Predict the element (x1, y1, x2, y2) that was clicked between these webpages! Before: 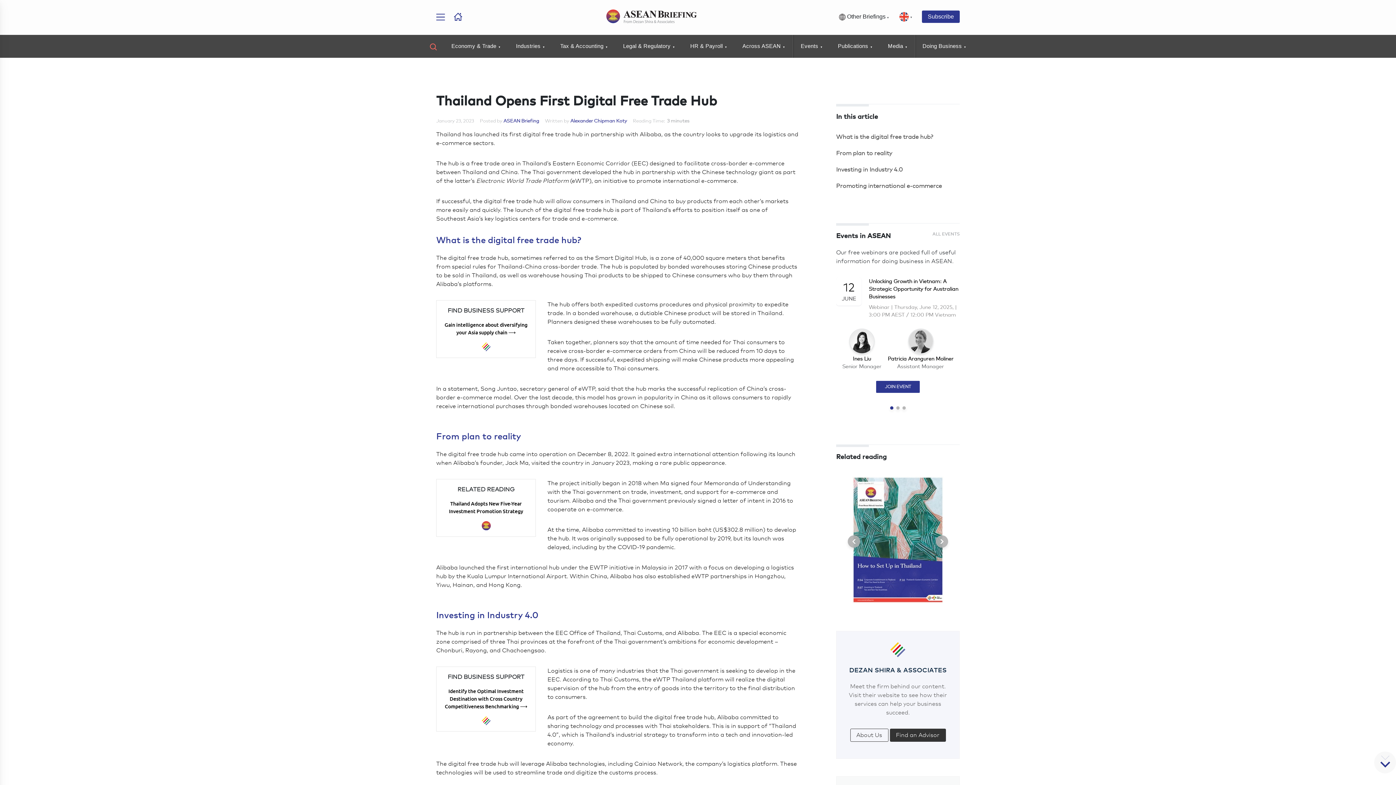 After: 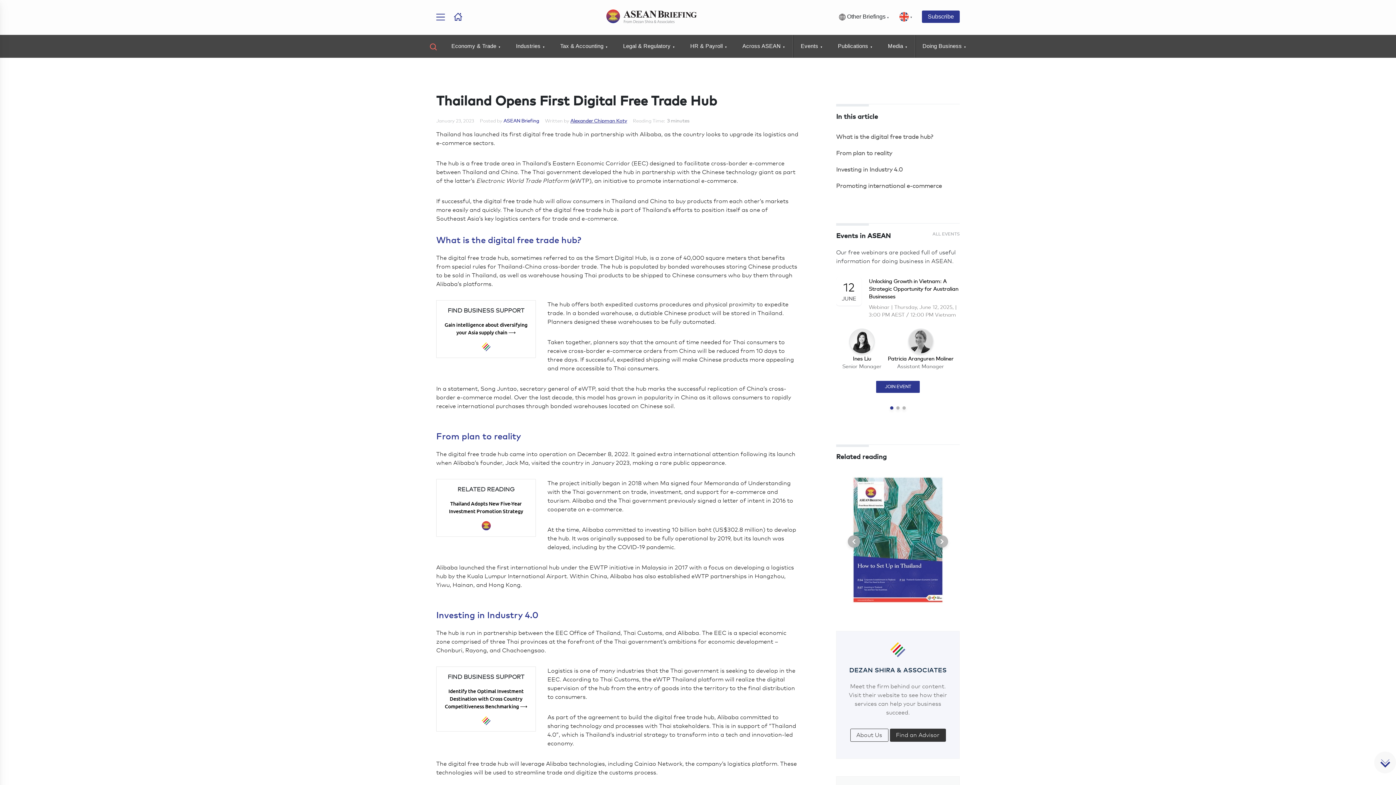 Action: bbox: (570, 117, 627, 123) label: Alexander Chipman Koty